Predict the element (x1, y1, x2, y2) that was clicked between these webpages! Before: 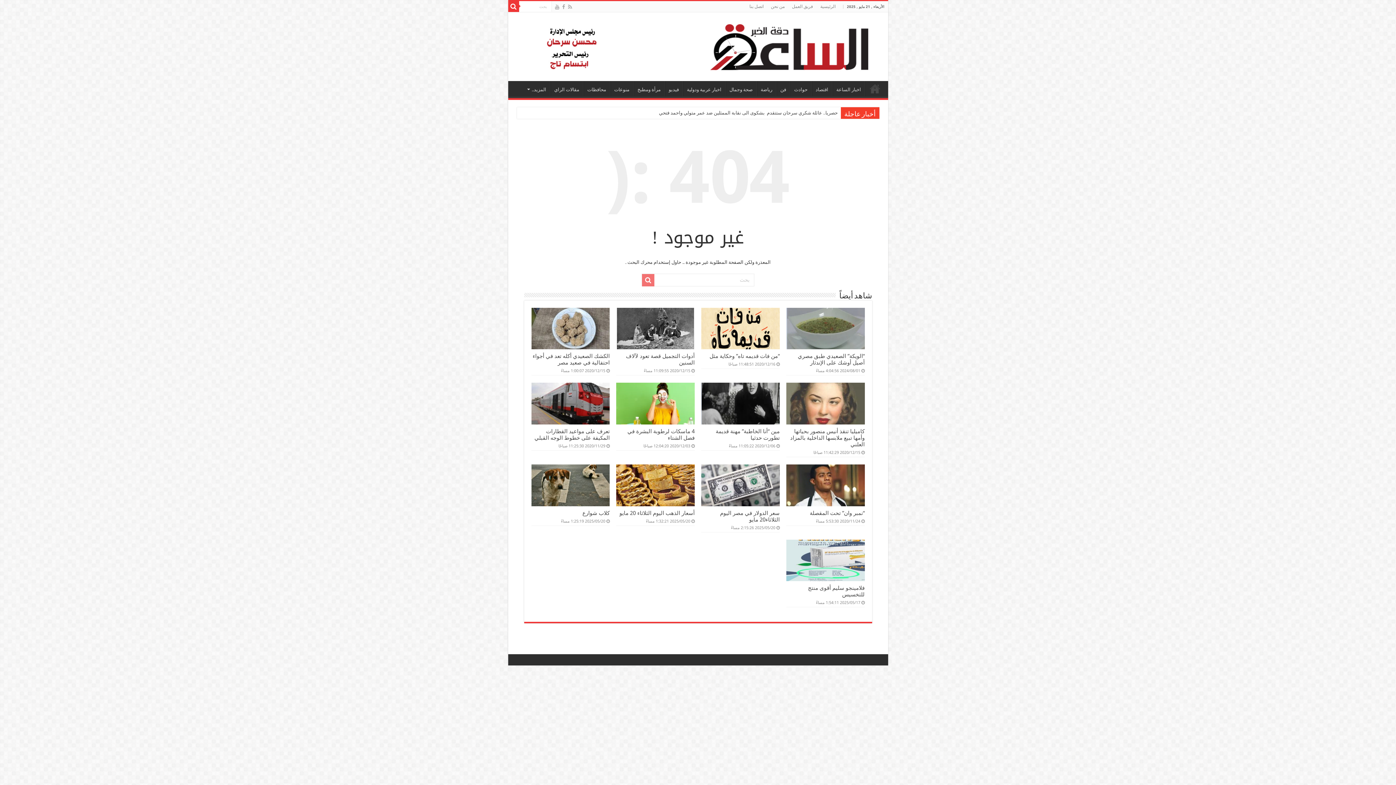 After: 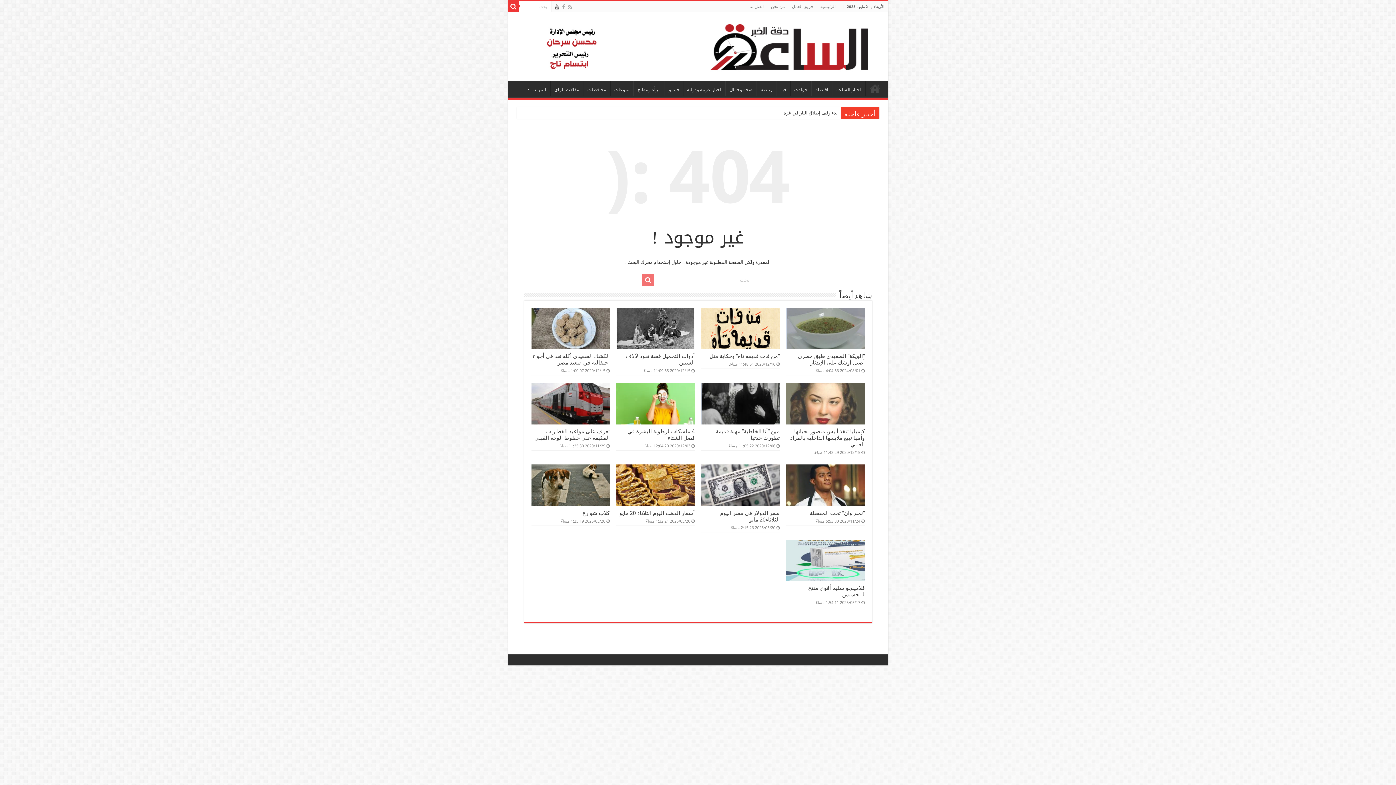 Action: bbox: (554, 2, 560, 11)